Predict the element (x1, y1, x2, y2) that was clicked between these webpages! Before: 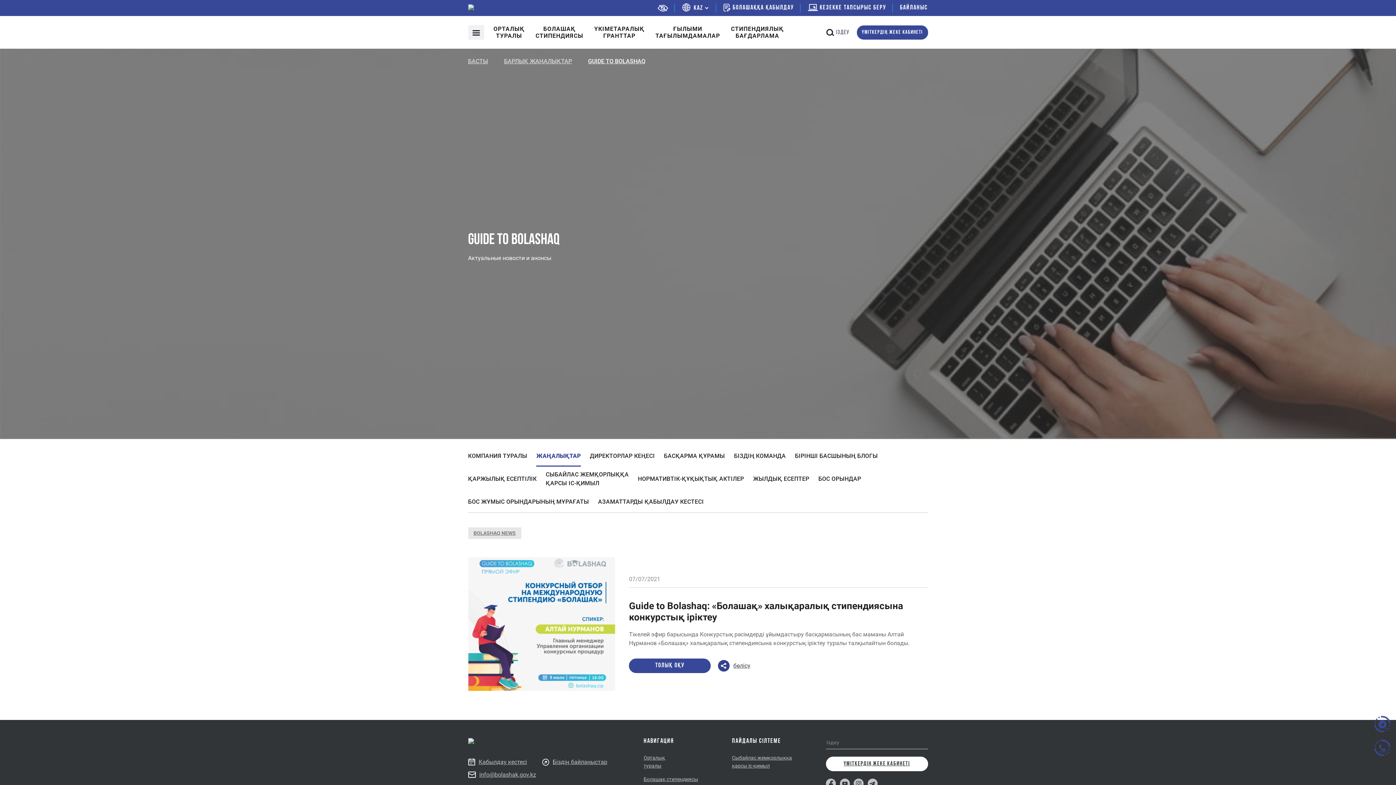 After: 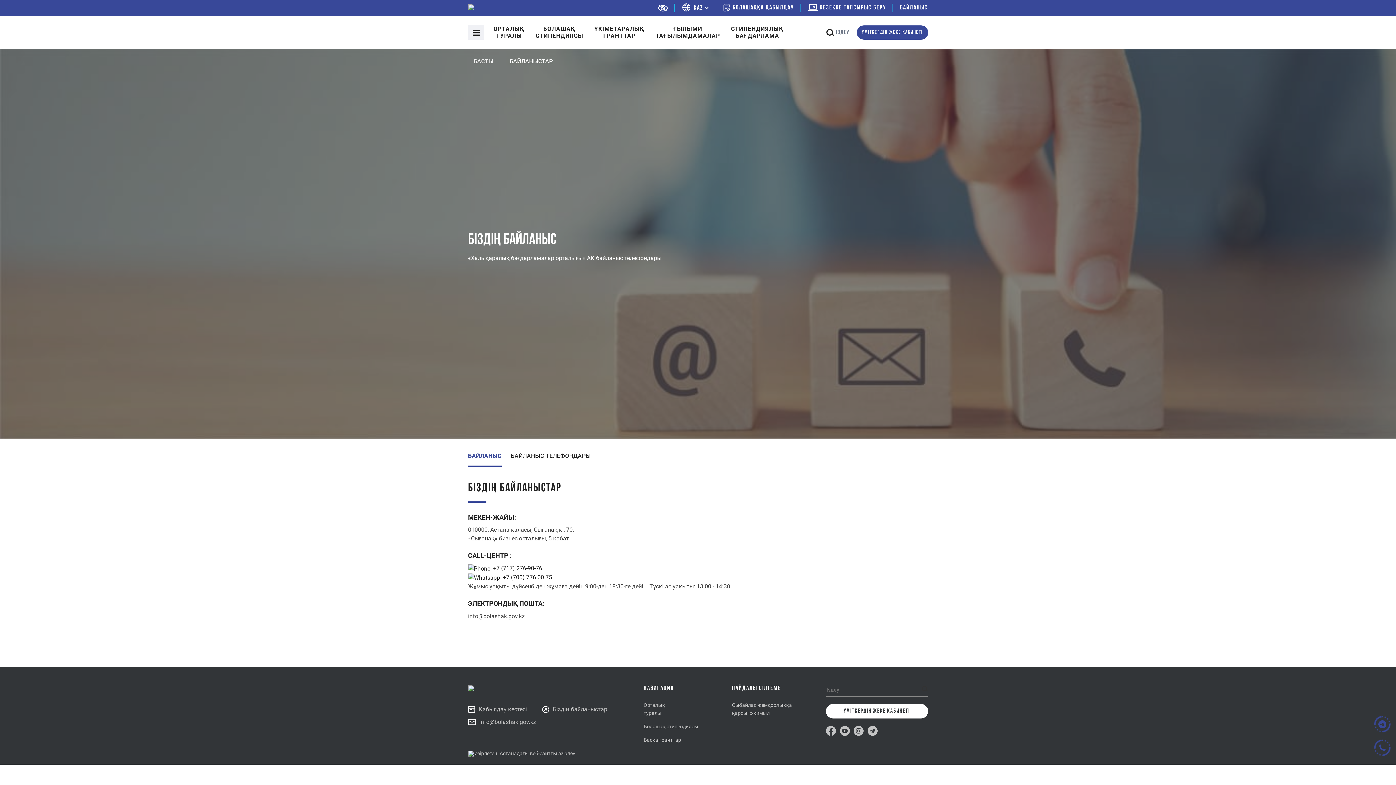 Action: label: Біздің байланыстар bbox: (542, 758, 610, 766)